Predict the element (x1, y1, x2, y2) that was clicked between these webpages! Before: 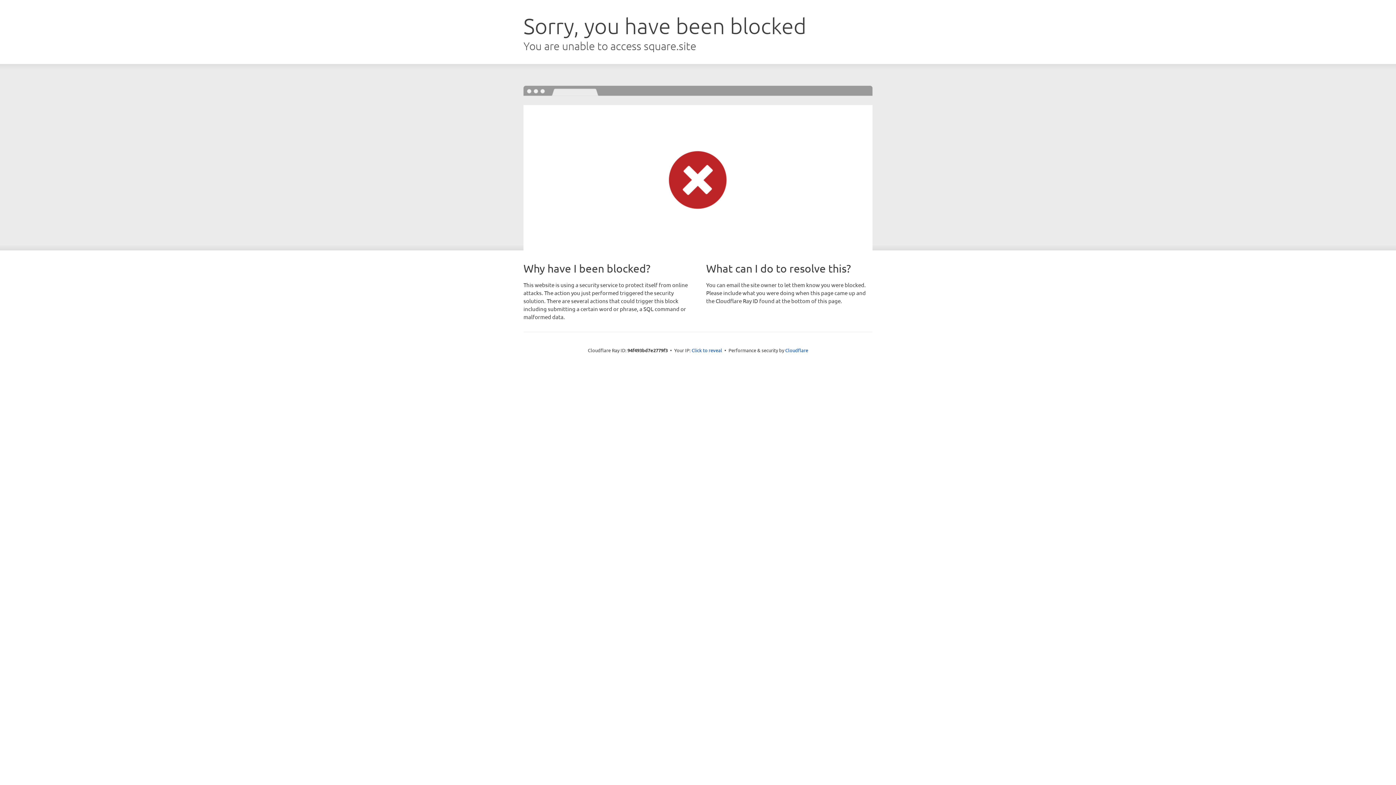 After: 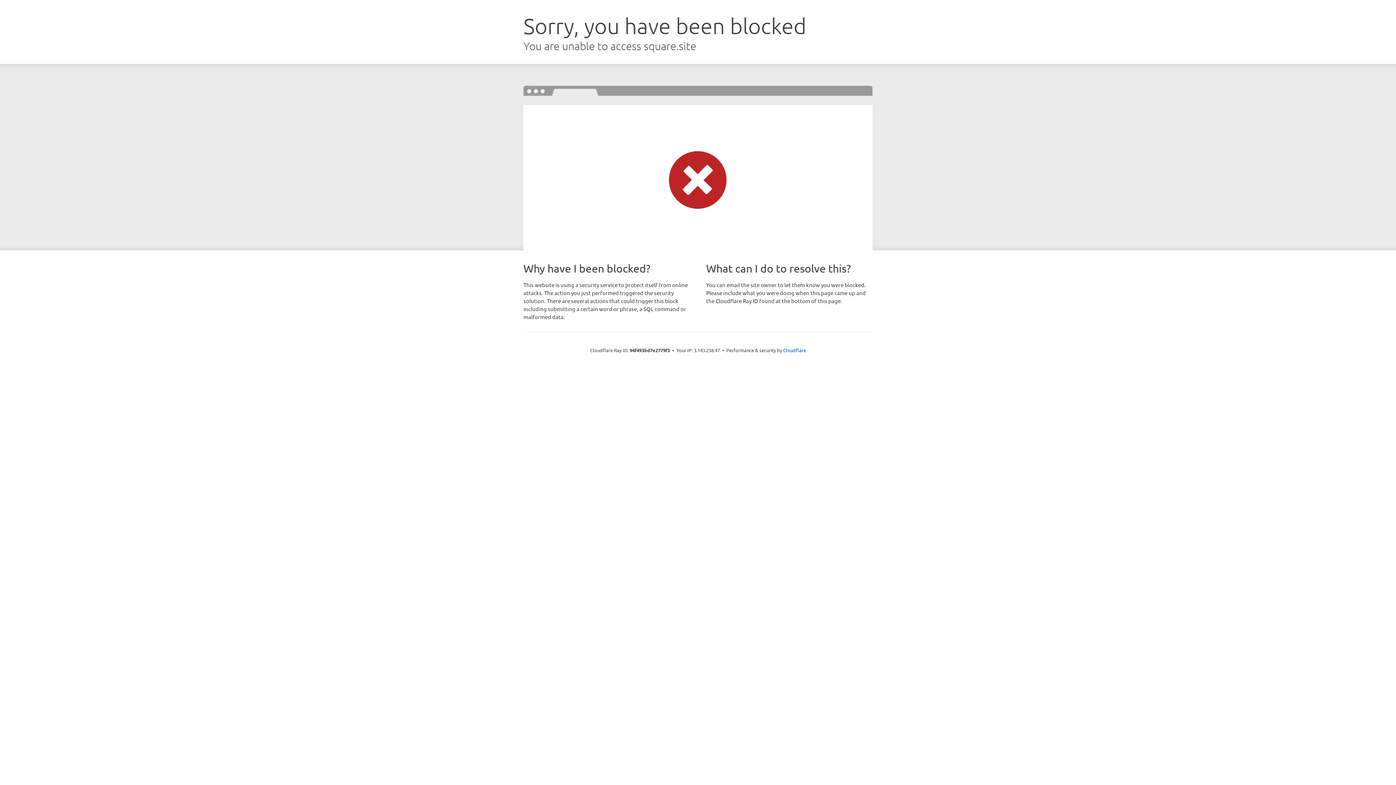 Action: label: Click to reveal bbox: (691, 346, 722, 353)